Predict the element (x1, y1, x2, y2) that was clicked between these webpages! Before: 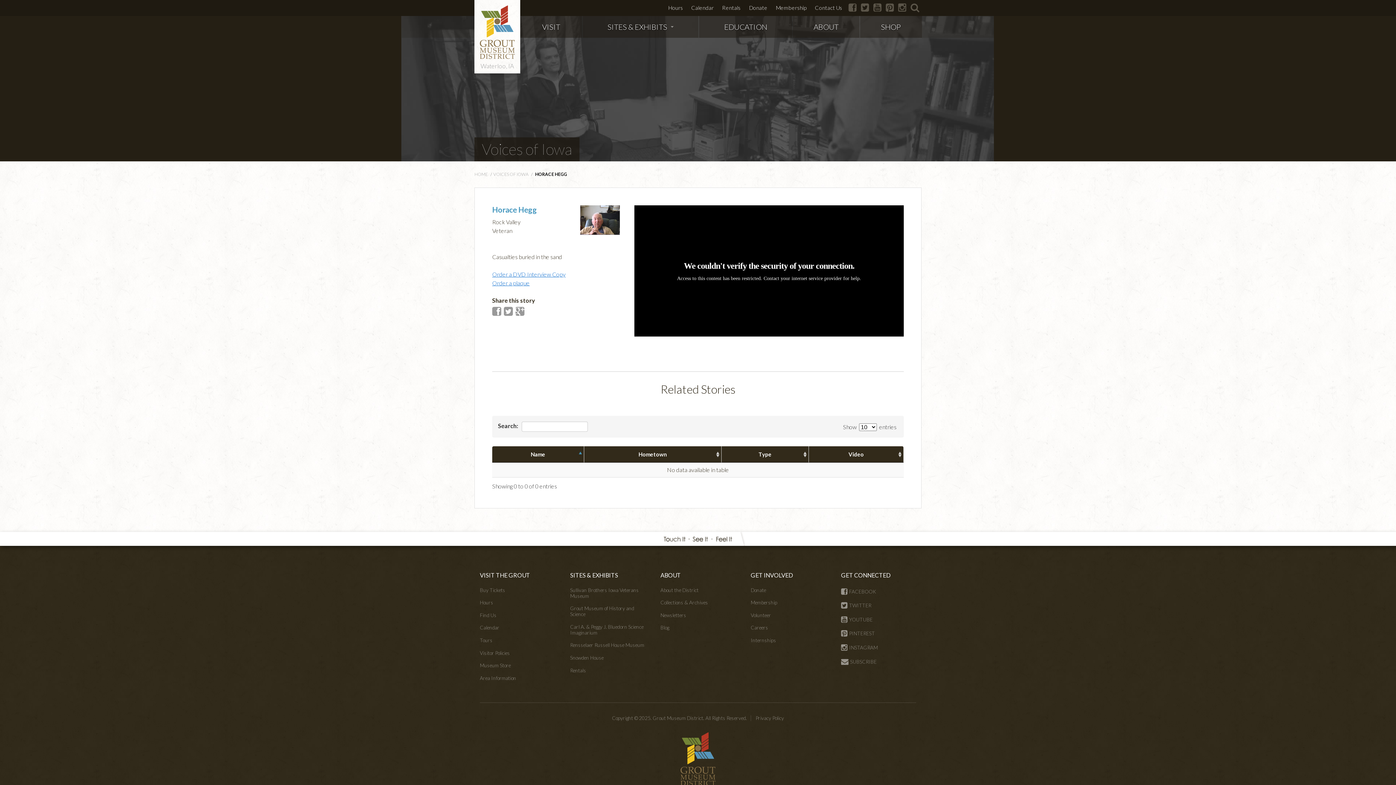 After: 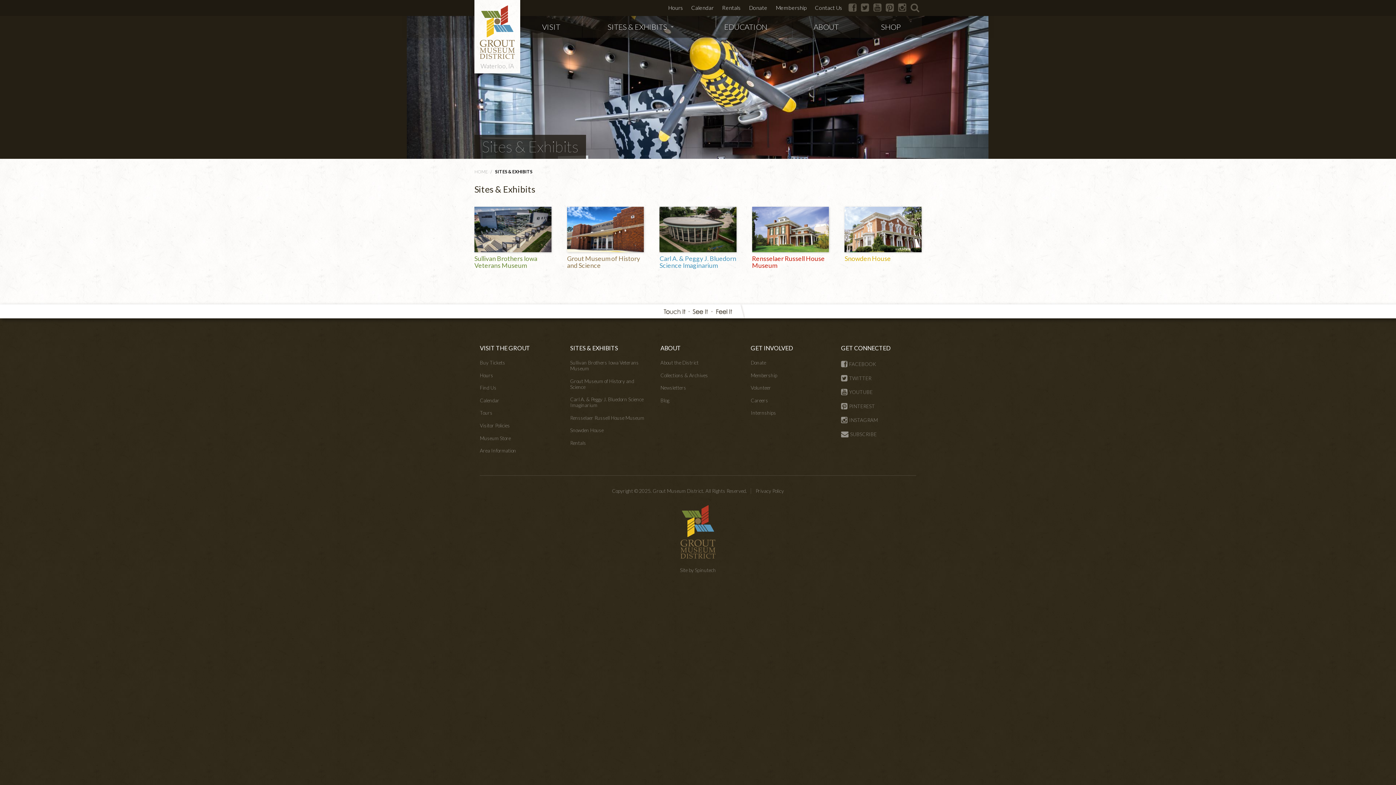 Action: bbox: (570, 572, 618, 579) label: SITES & EXHIBITS